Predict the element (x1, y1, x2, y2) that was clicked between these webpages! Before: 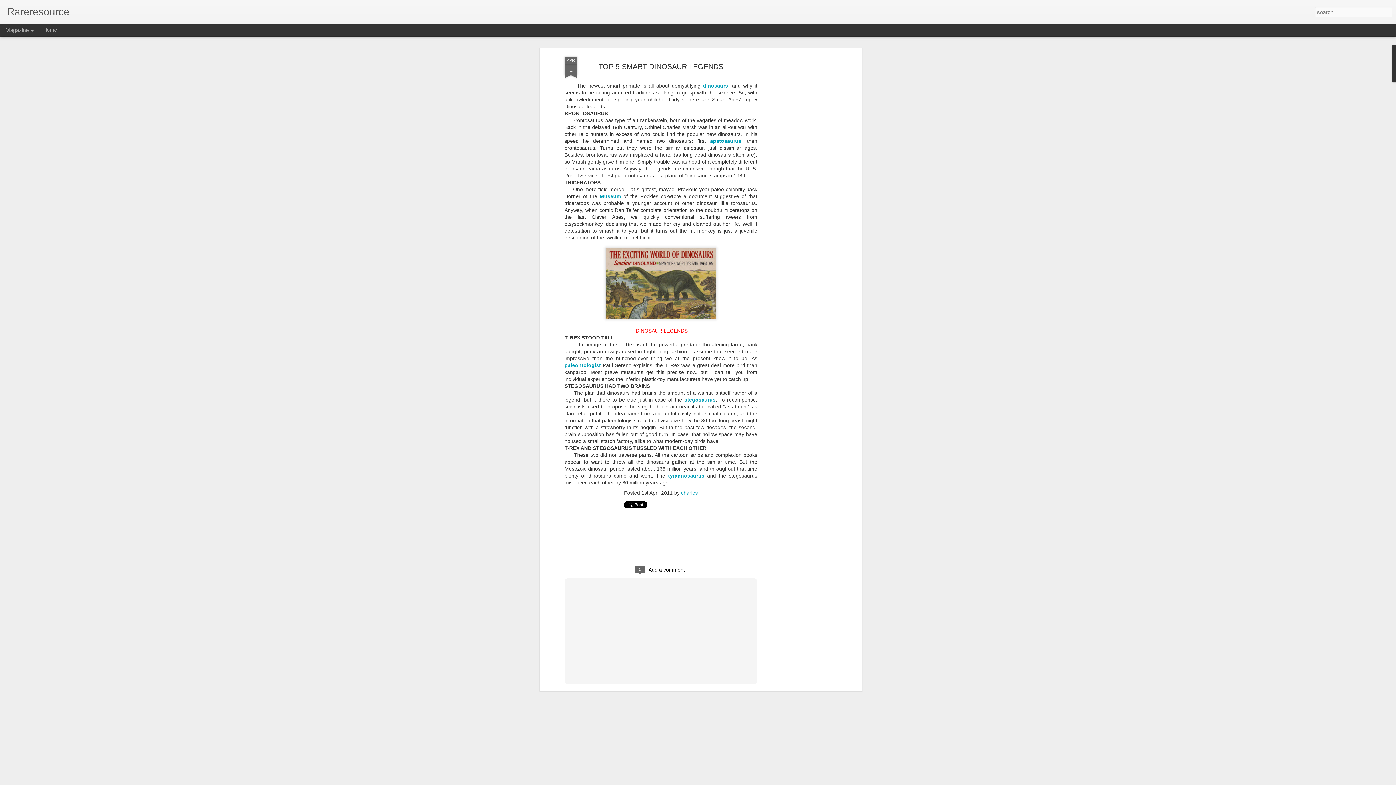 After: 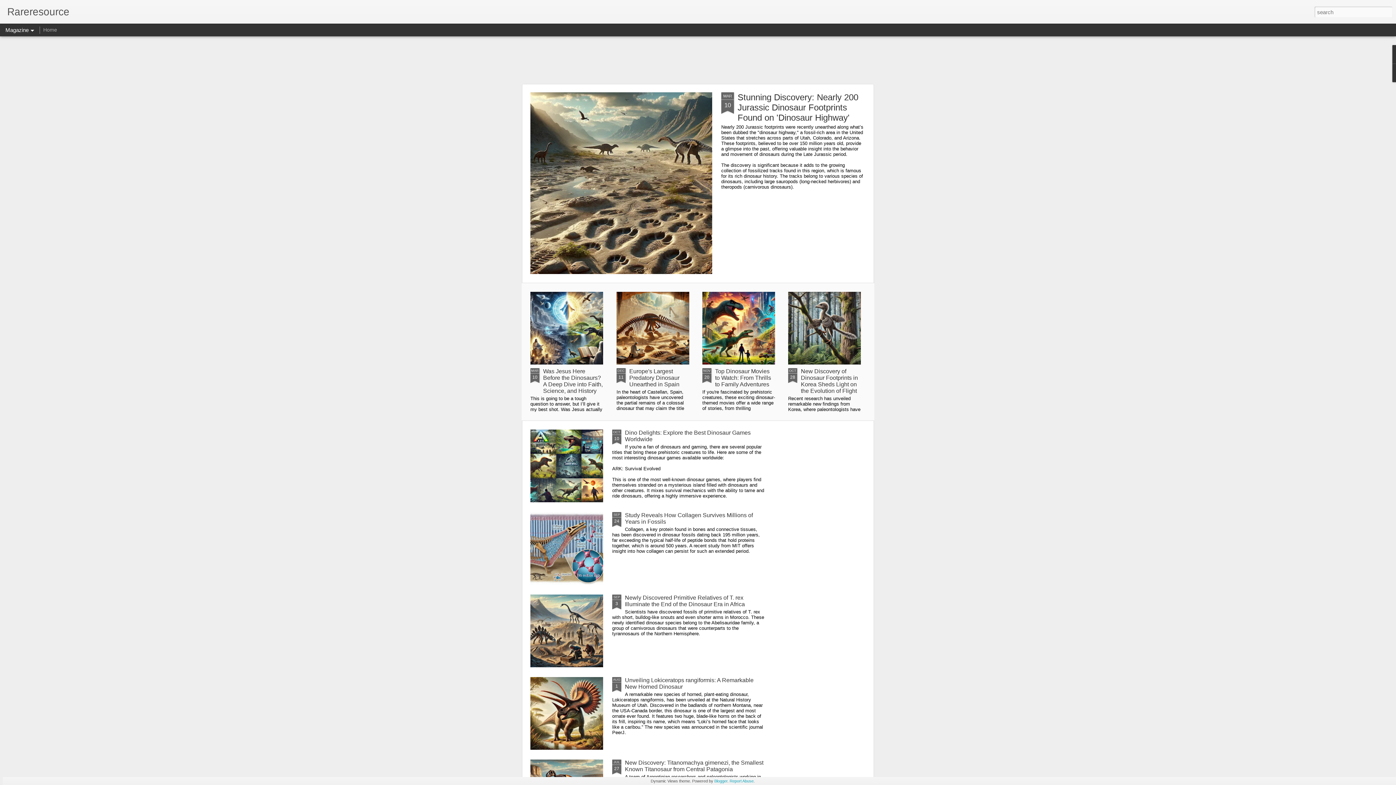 Action: bbox: (43, 26, 57, 32) label: Home